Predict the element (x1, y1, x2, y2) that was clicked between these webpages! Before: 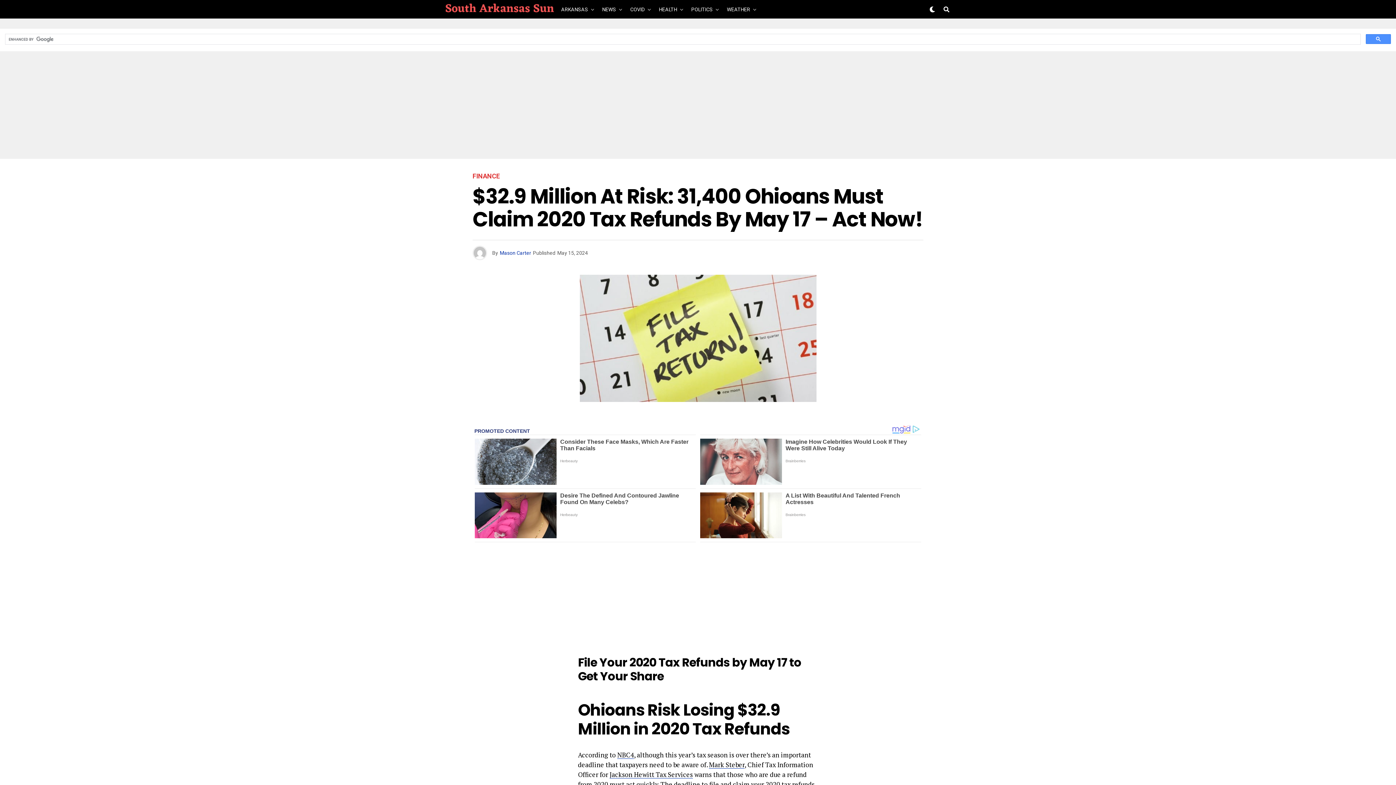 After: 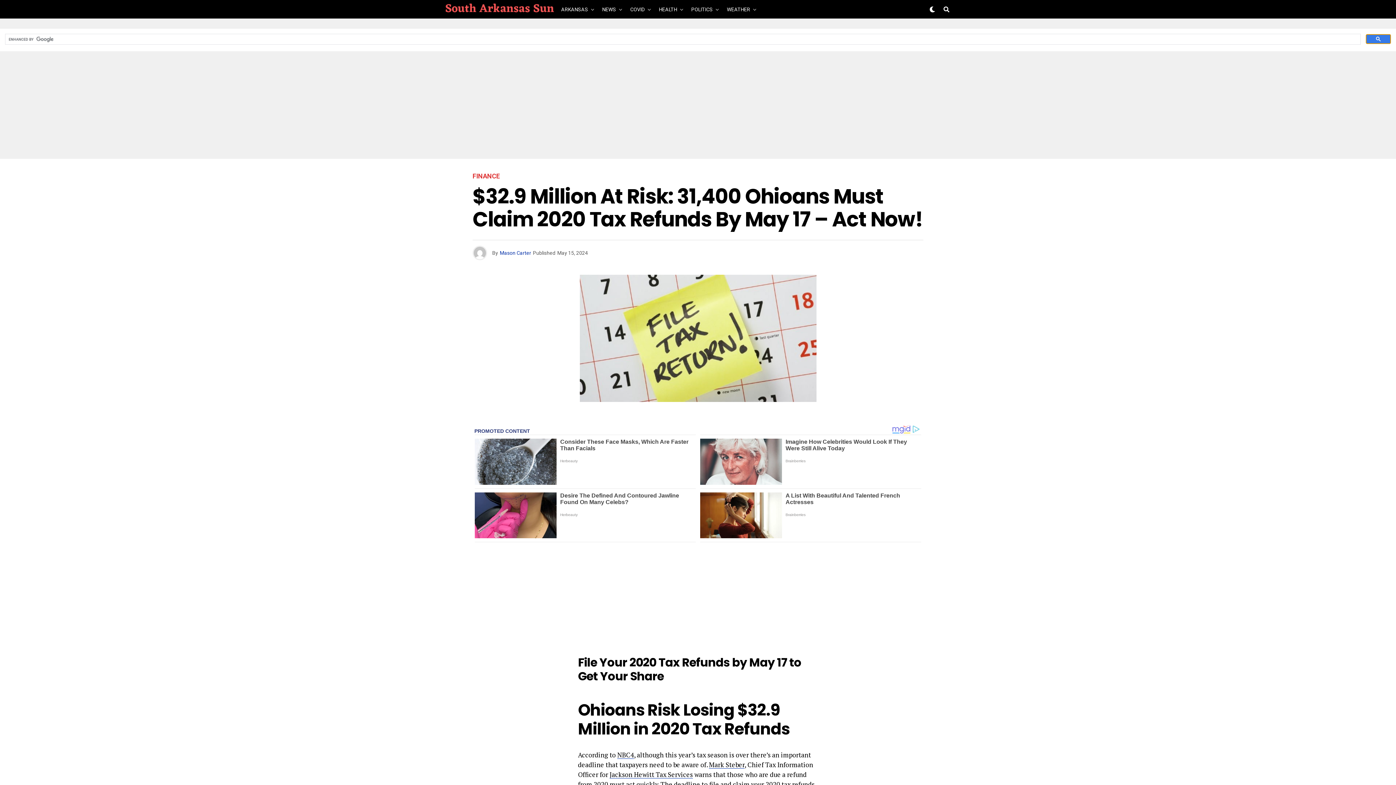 Action: bbox: (1366, 34, 1391, 44)